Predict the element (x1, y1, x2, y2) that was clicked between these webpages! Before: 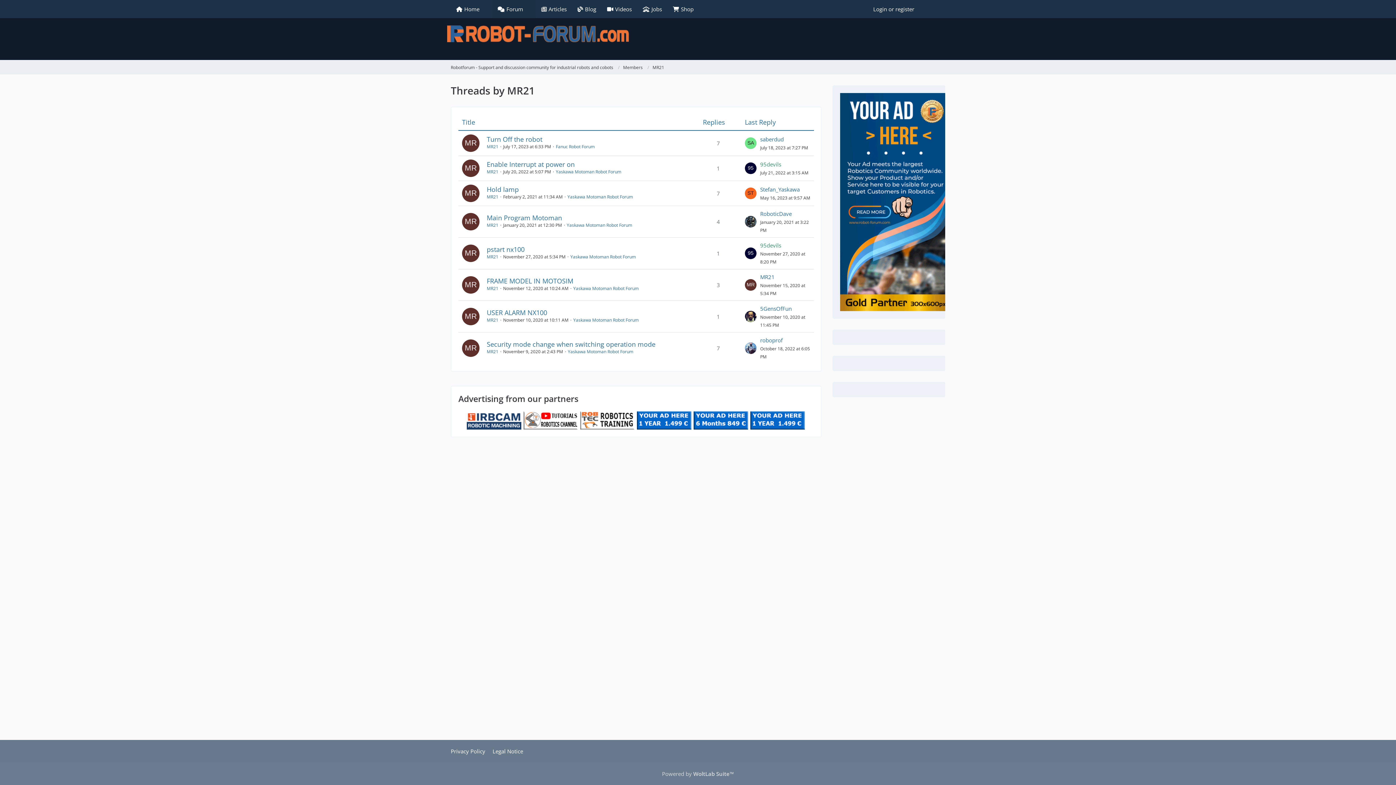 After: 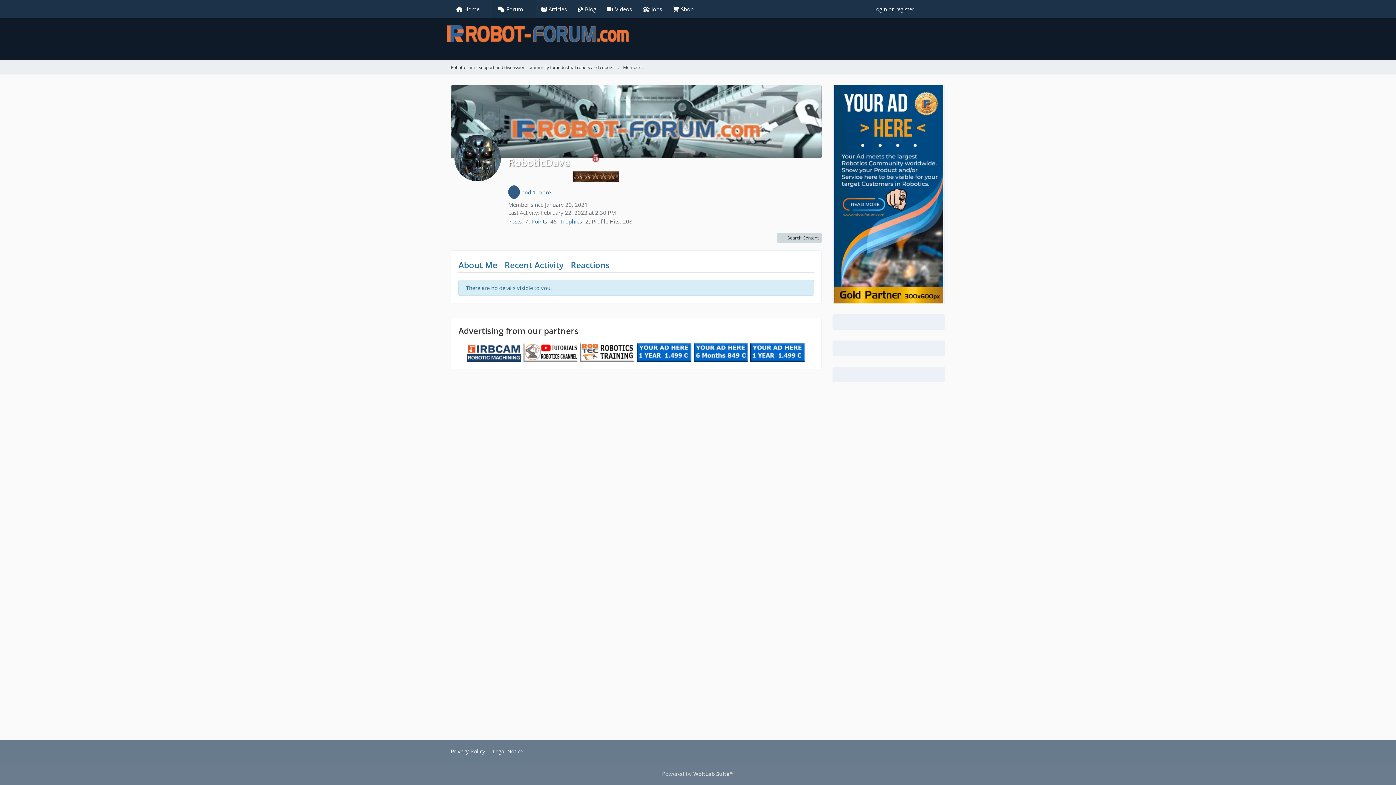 Action: label: RoboticDave bbox: (760, 209, 810, 217)